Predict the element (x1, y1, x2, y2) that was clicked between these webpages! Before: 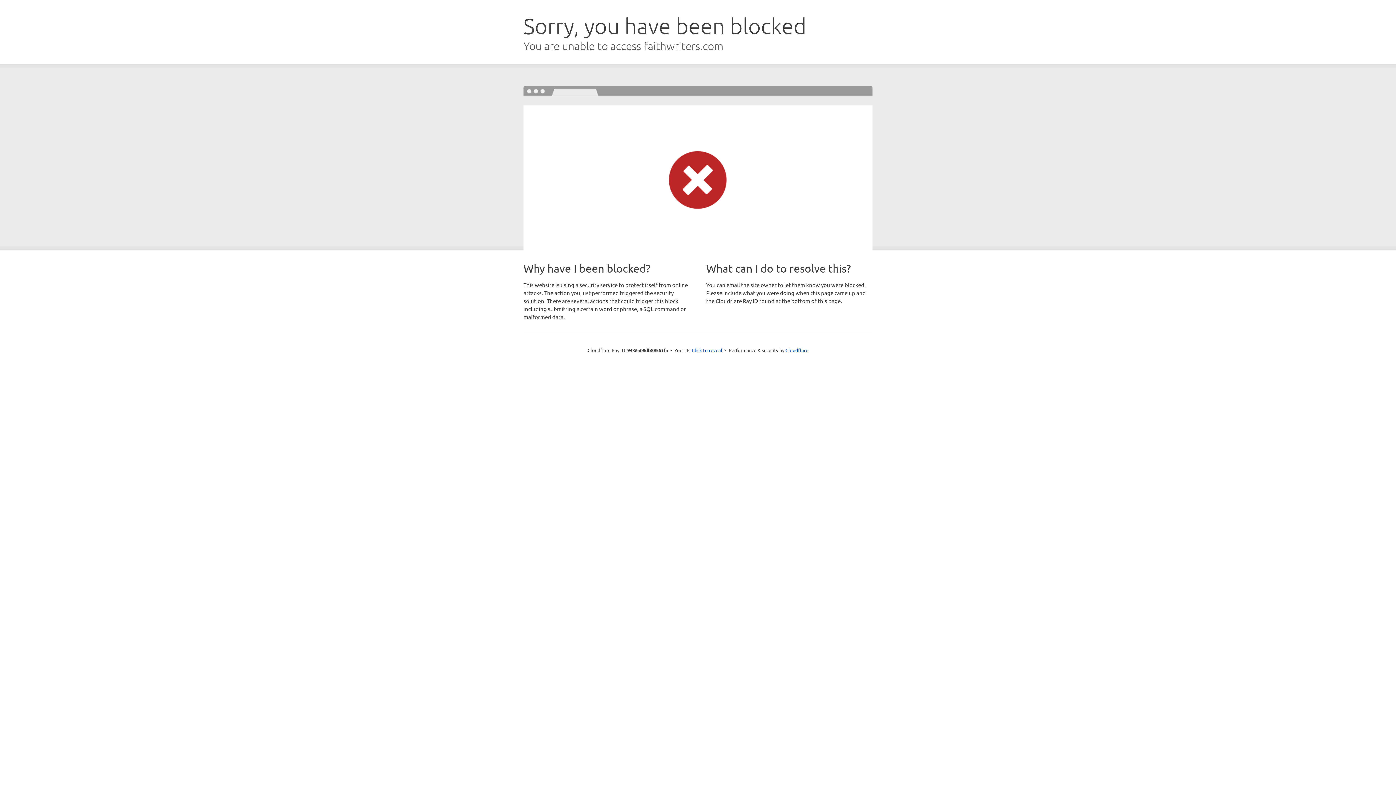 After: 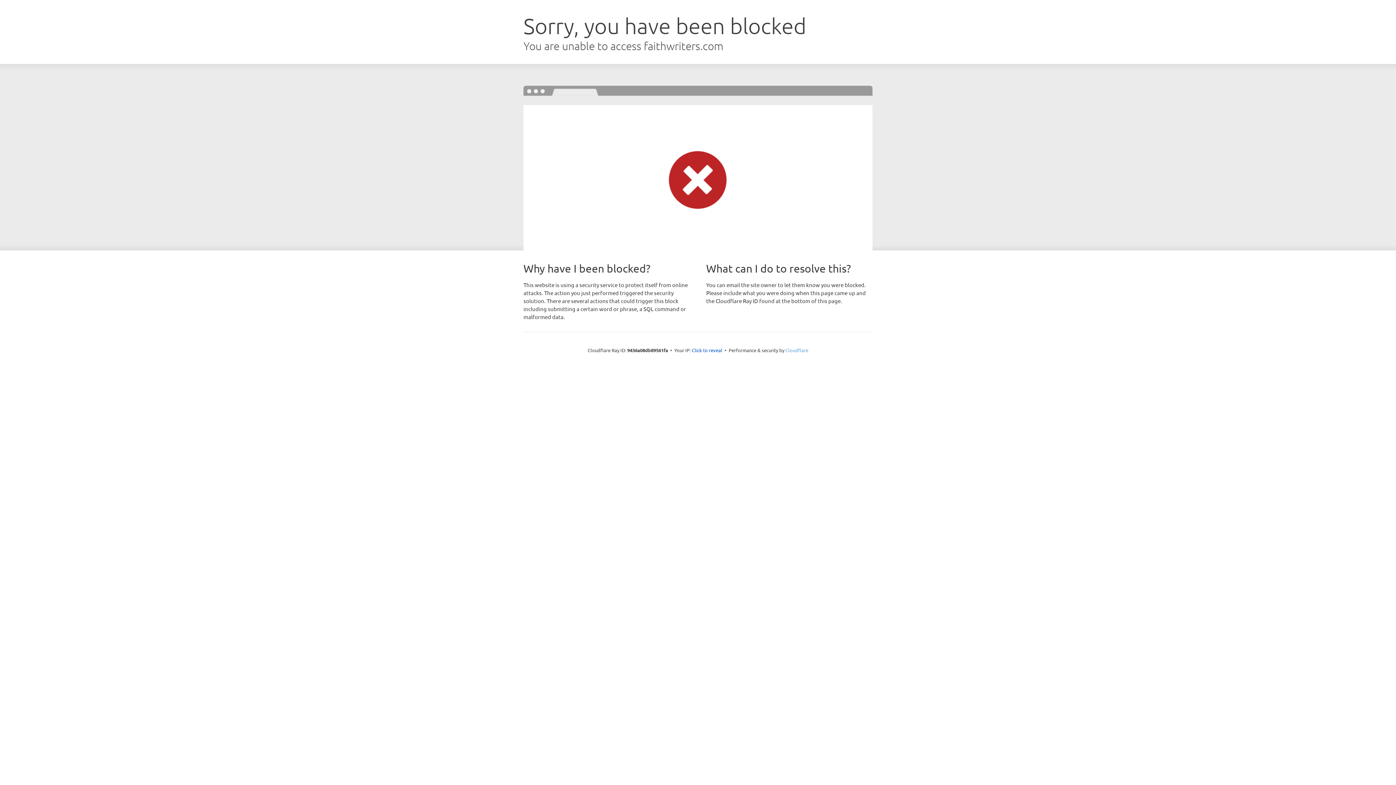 Action: label: Cloudflare bbox: (785, 347, 808, 353)